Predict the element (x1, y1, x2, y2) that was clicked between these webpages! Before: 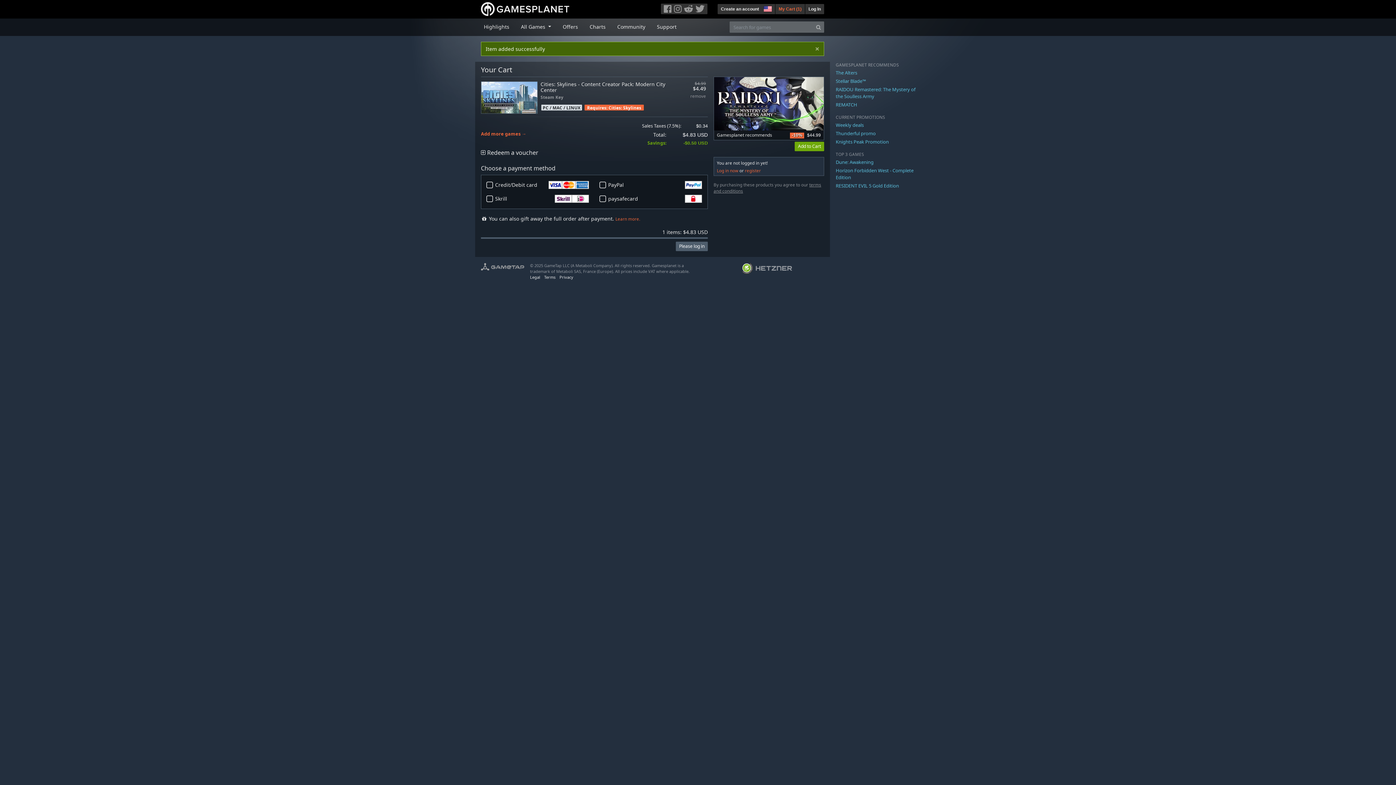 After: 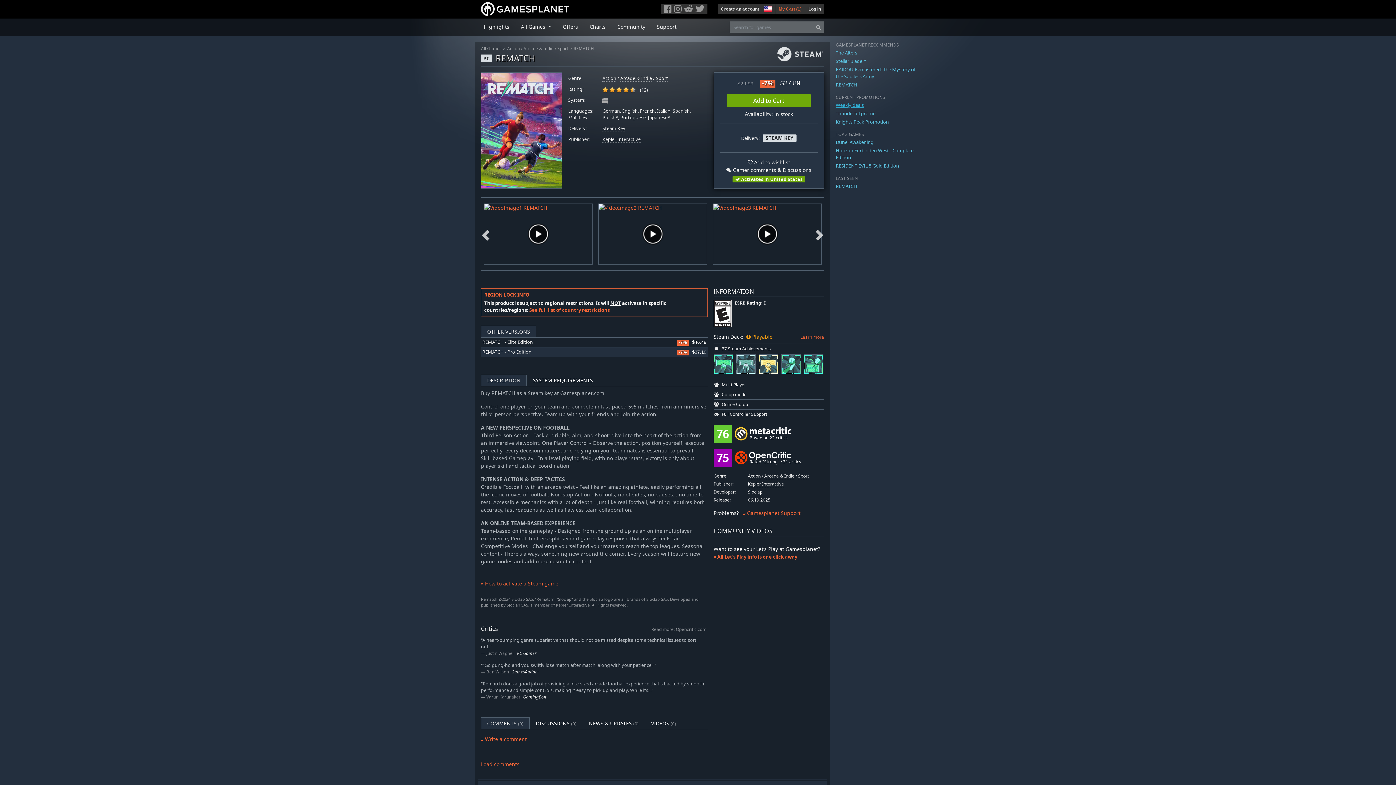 Action: label: REMATCH bbox: (836, 101, 857, 107)